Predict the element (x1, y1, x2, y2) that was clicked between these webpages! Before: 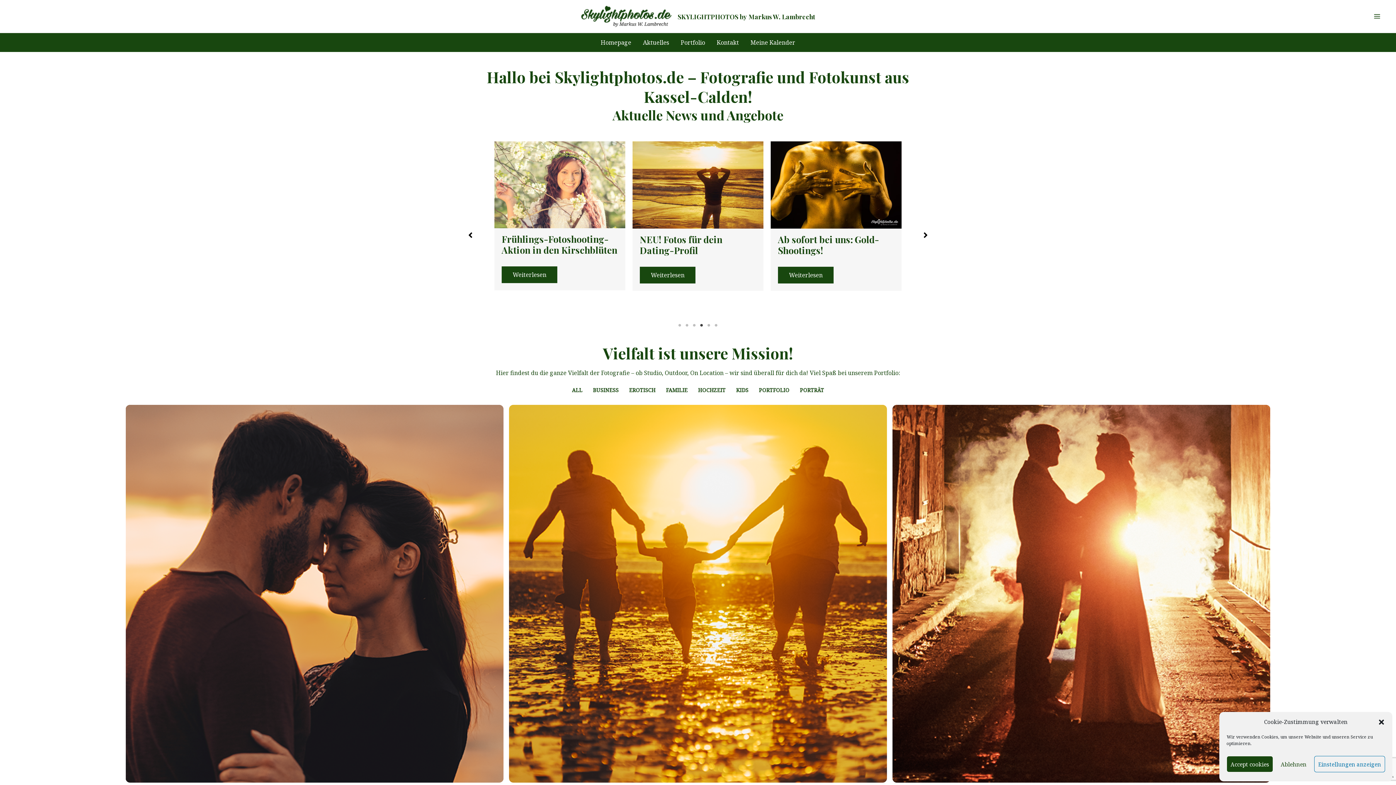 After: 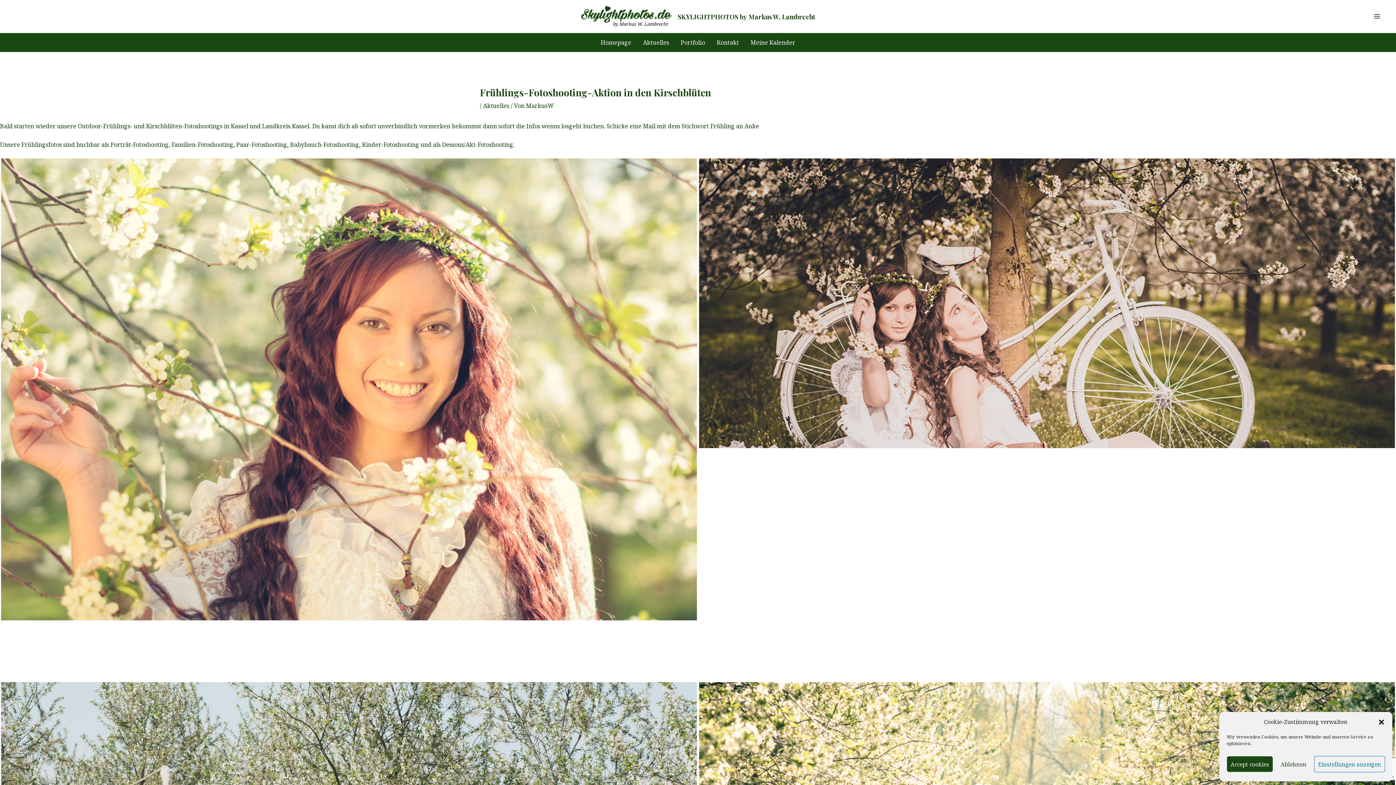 Action: bbox: (770, 141, 901, 228)